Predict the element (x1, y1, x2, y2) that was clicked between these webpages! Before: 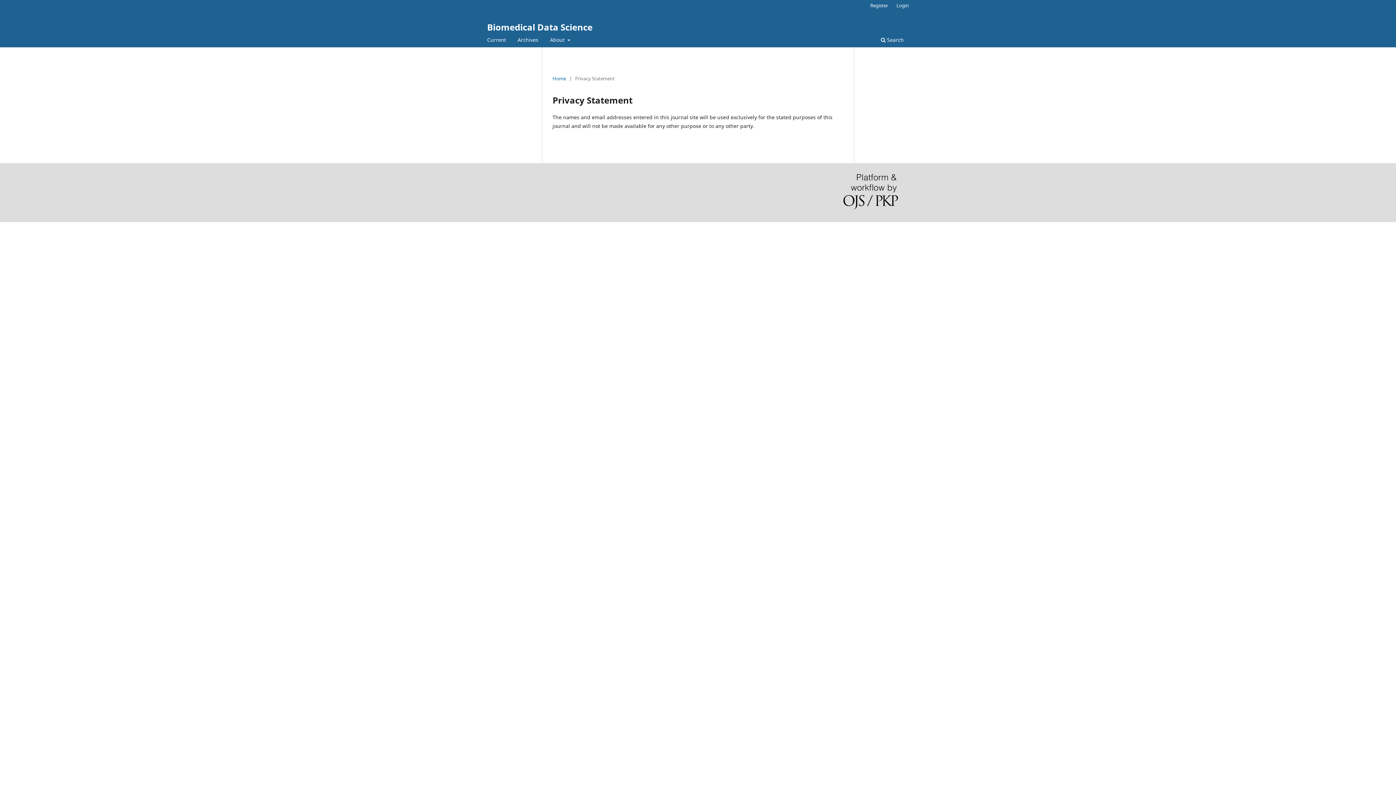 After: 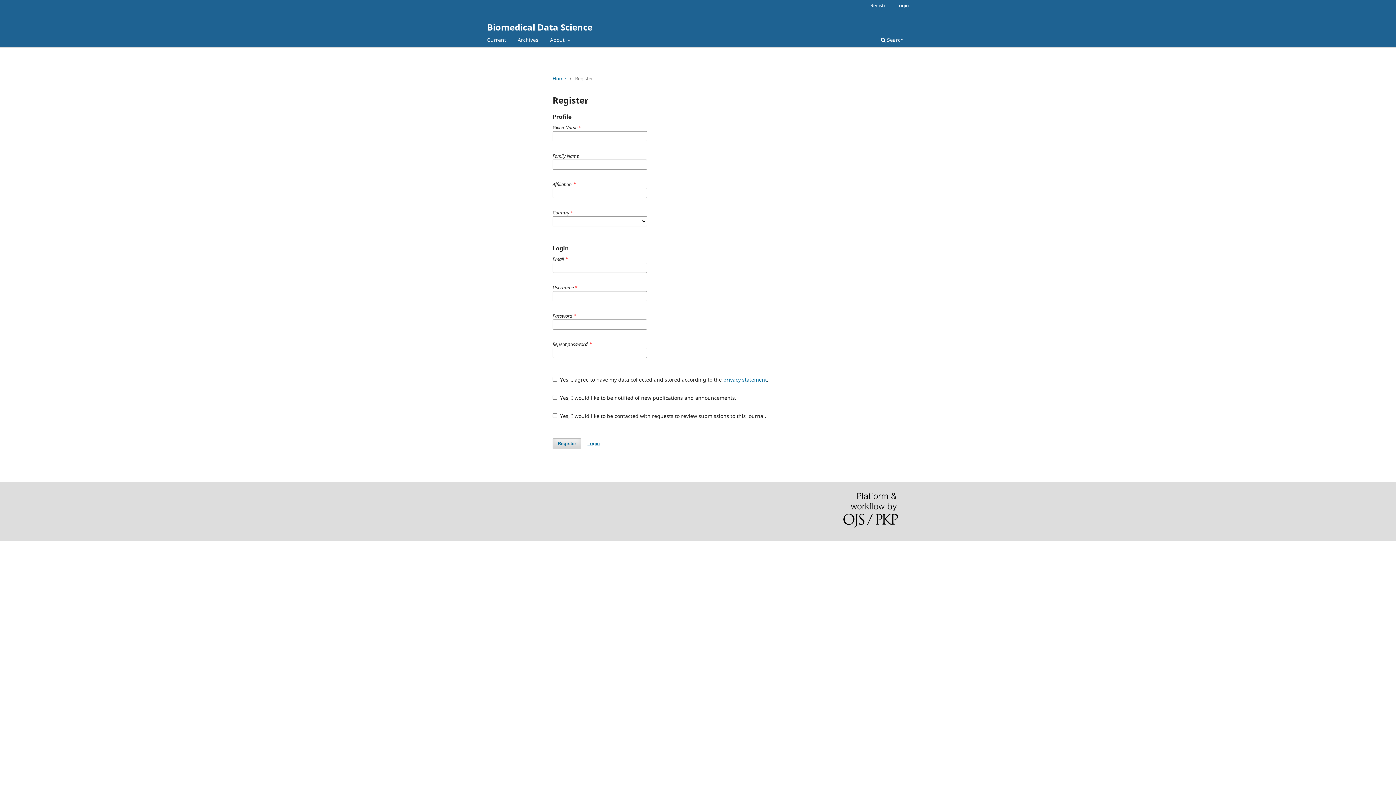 Action: label: Register bbox: (866, 0, 892, 10)